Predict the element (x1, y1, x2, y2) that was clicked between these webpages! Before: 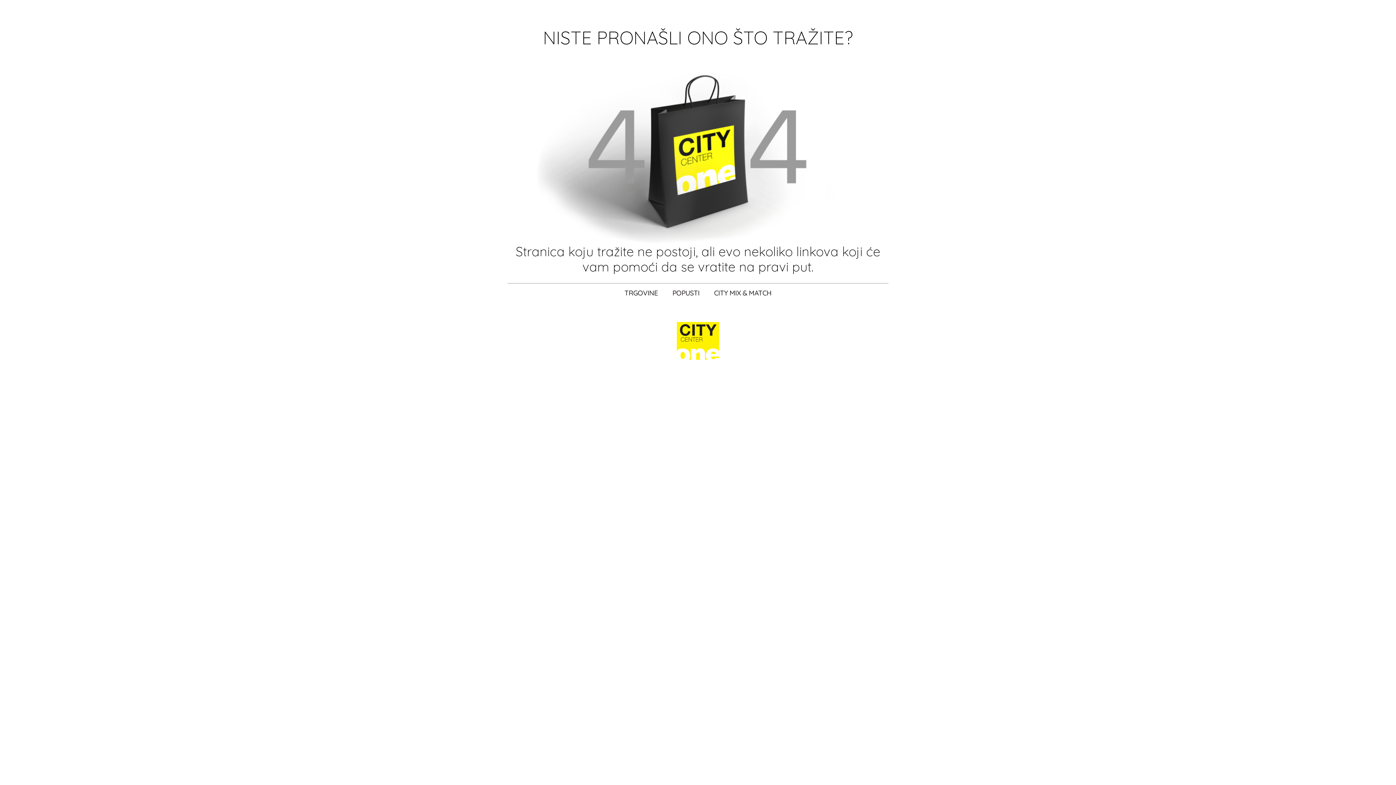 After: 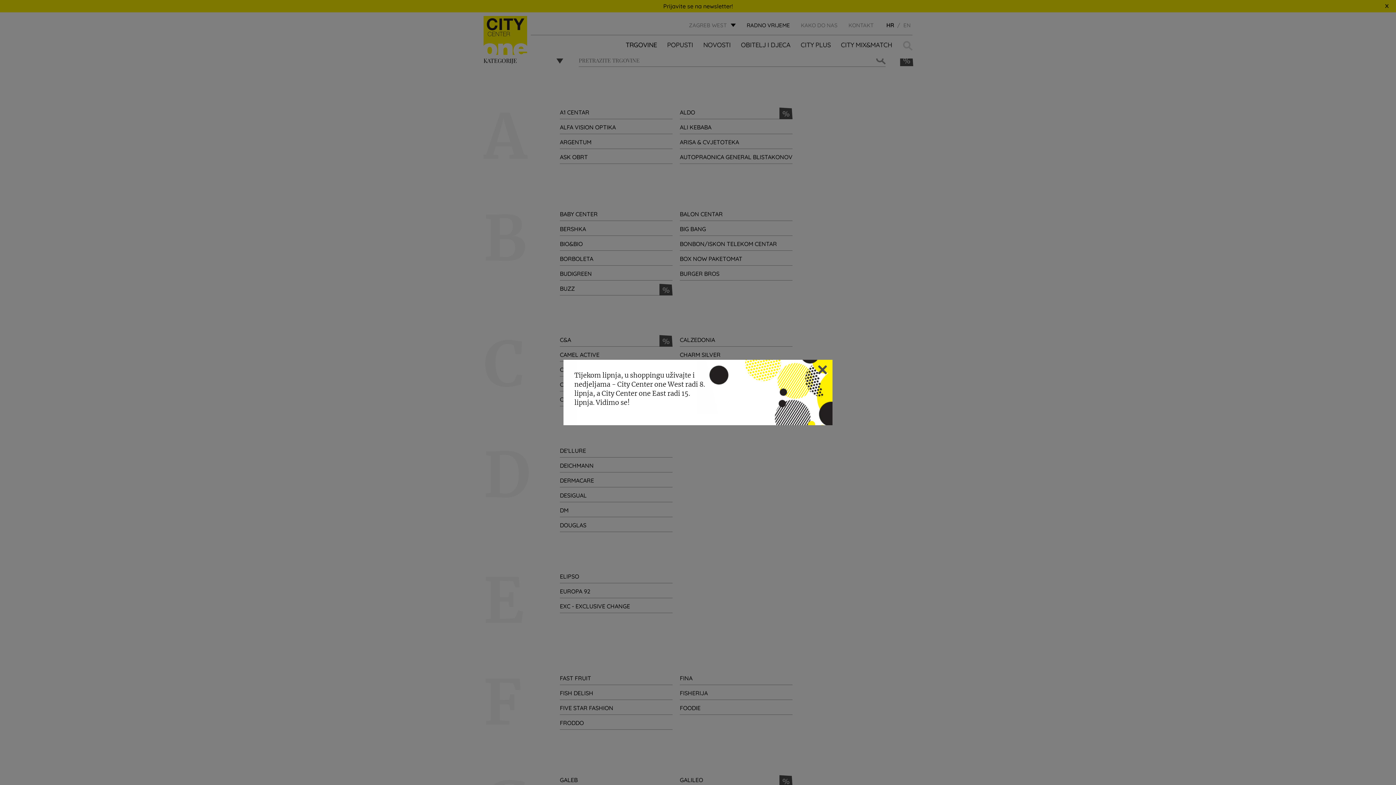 Action: bbox: (624, 287, 658, 298) label: TRGOVINE